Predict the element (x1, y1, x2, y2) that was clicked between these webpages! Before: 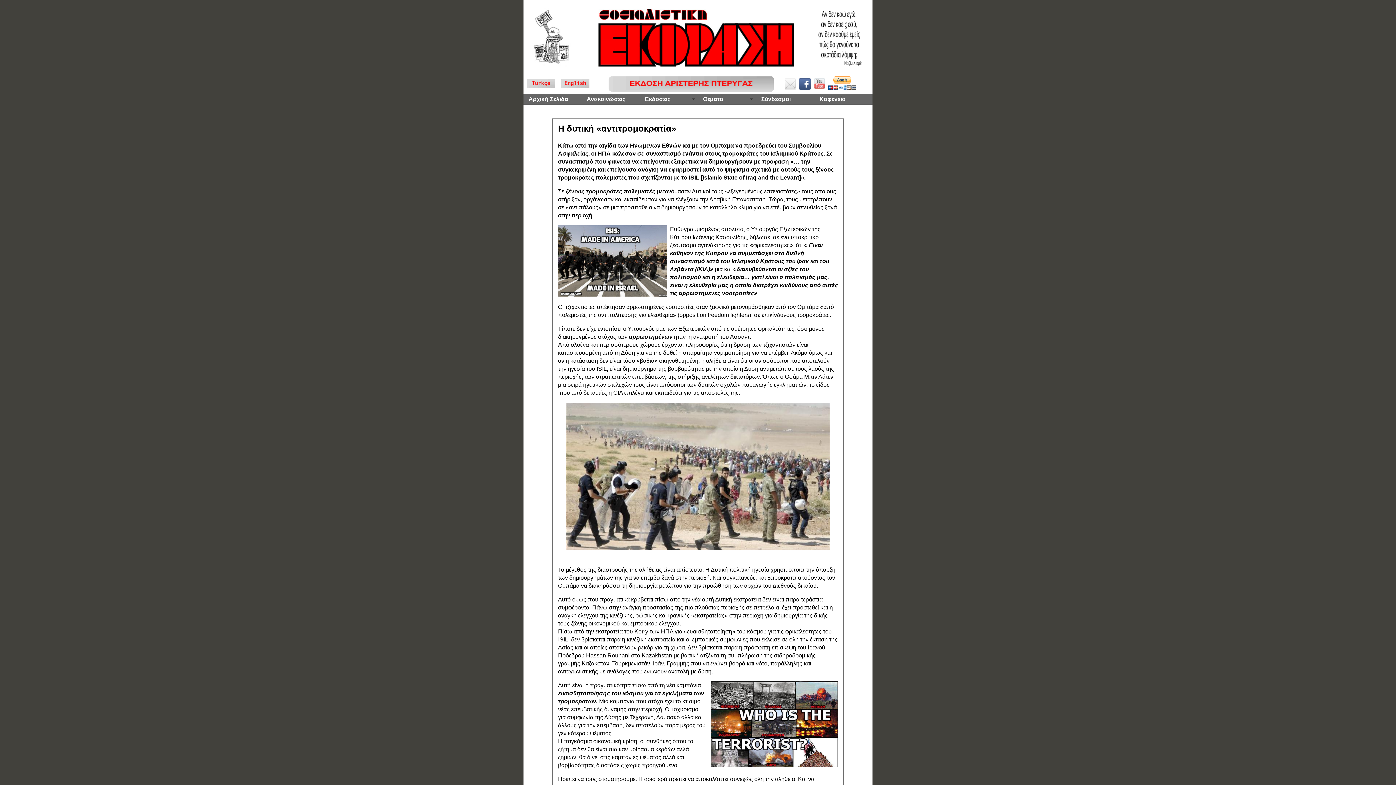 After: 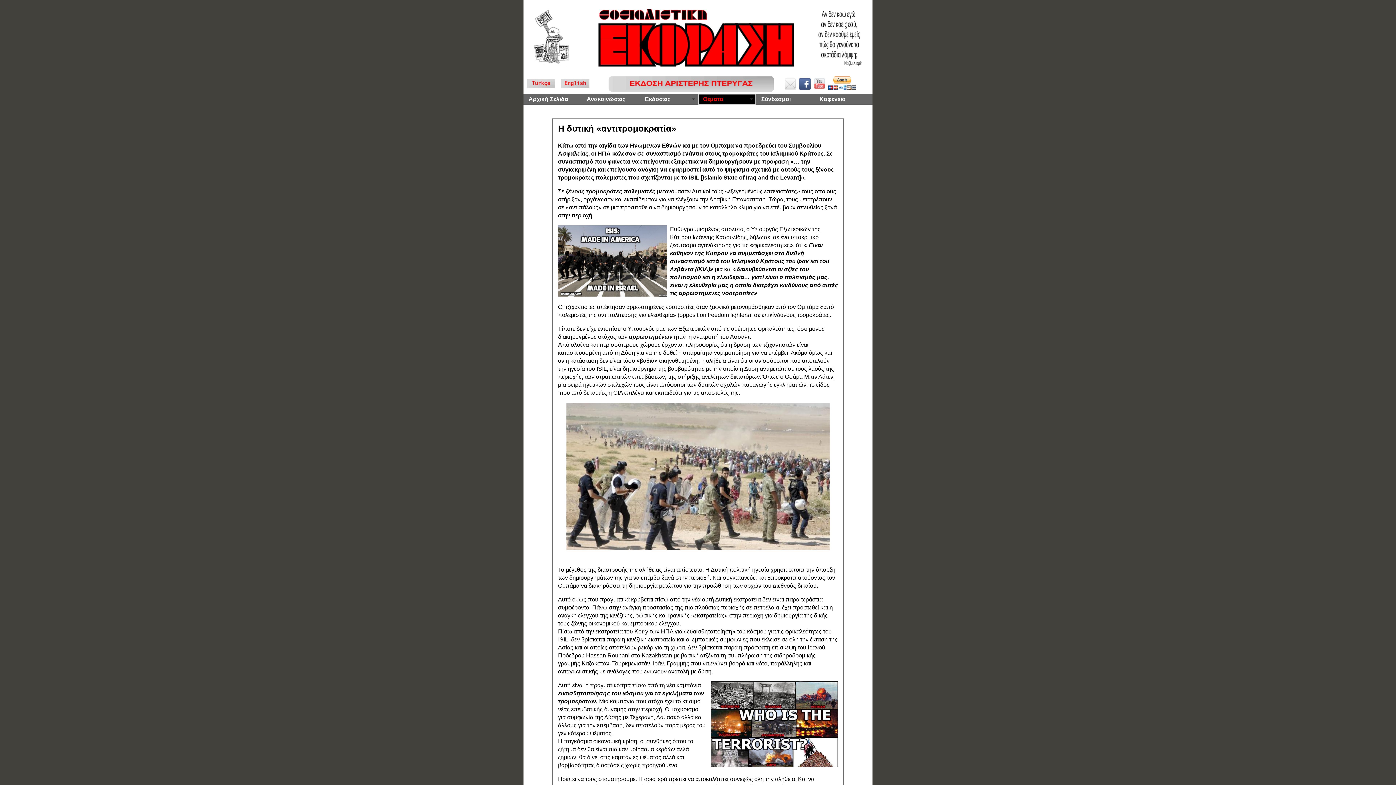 Action: bbox: (698, 93, 756, 104) label: Θέματα